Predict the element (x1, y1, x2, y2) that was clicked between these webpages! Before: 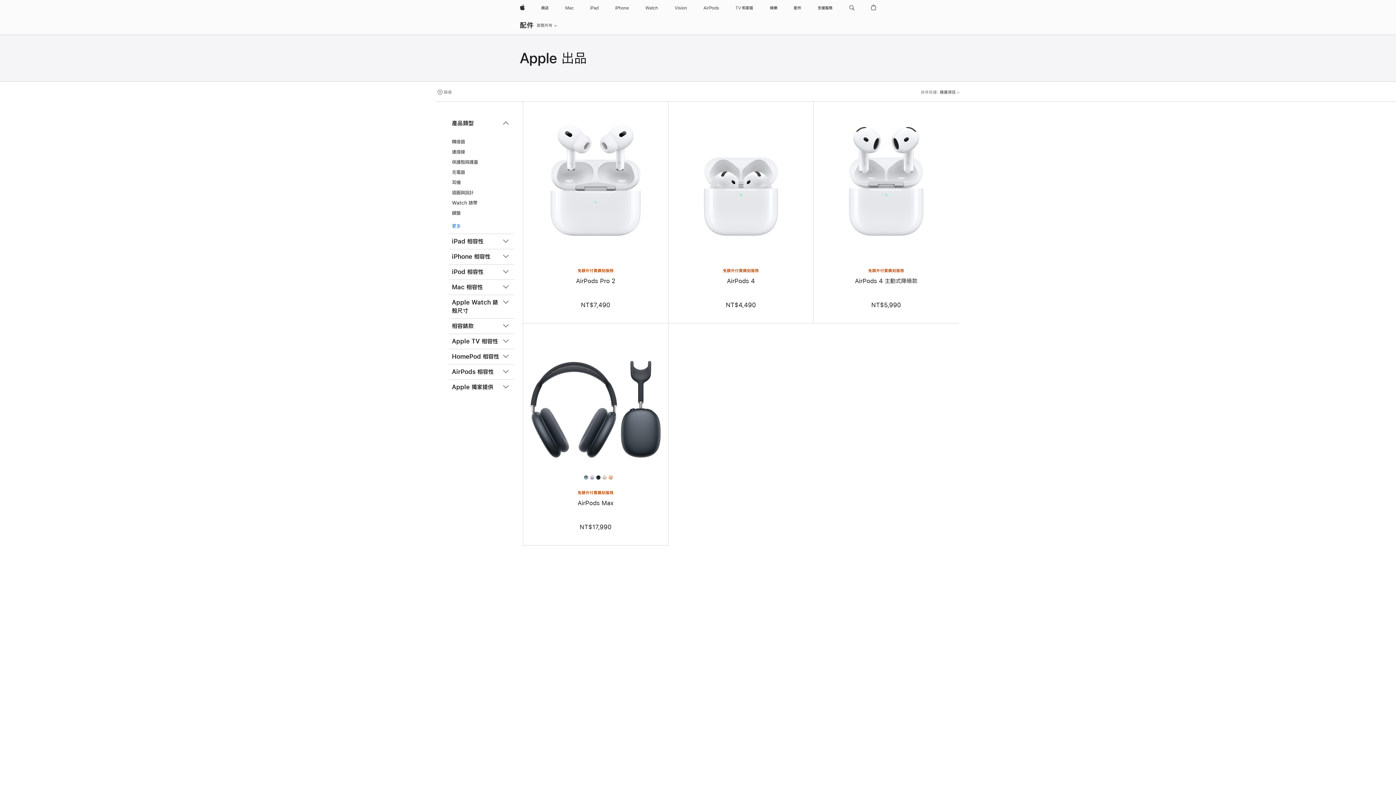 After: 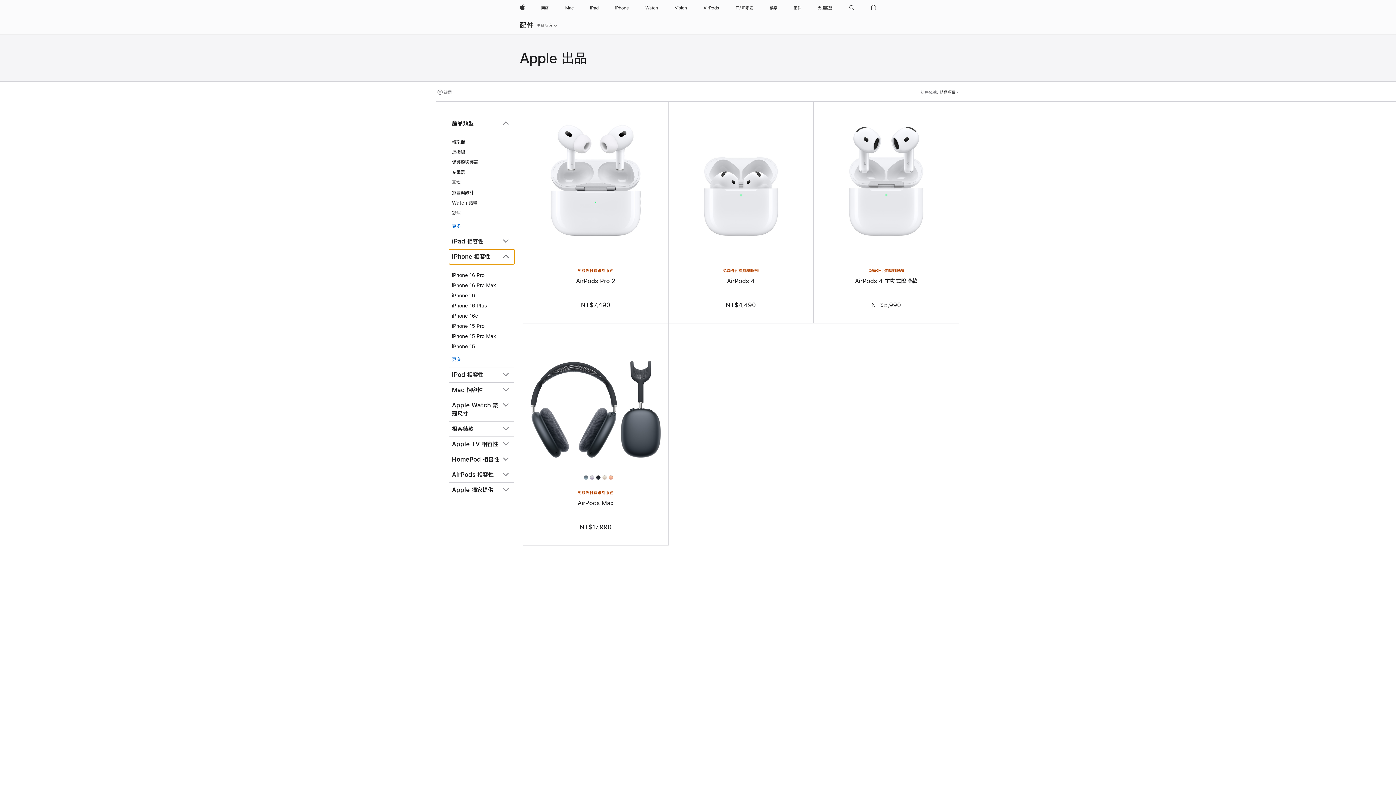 Action: bbox: (449, 249, 514, 264) label: iPhone 相容性